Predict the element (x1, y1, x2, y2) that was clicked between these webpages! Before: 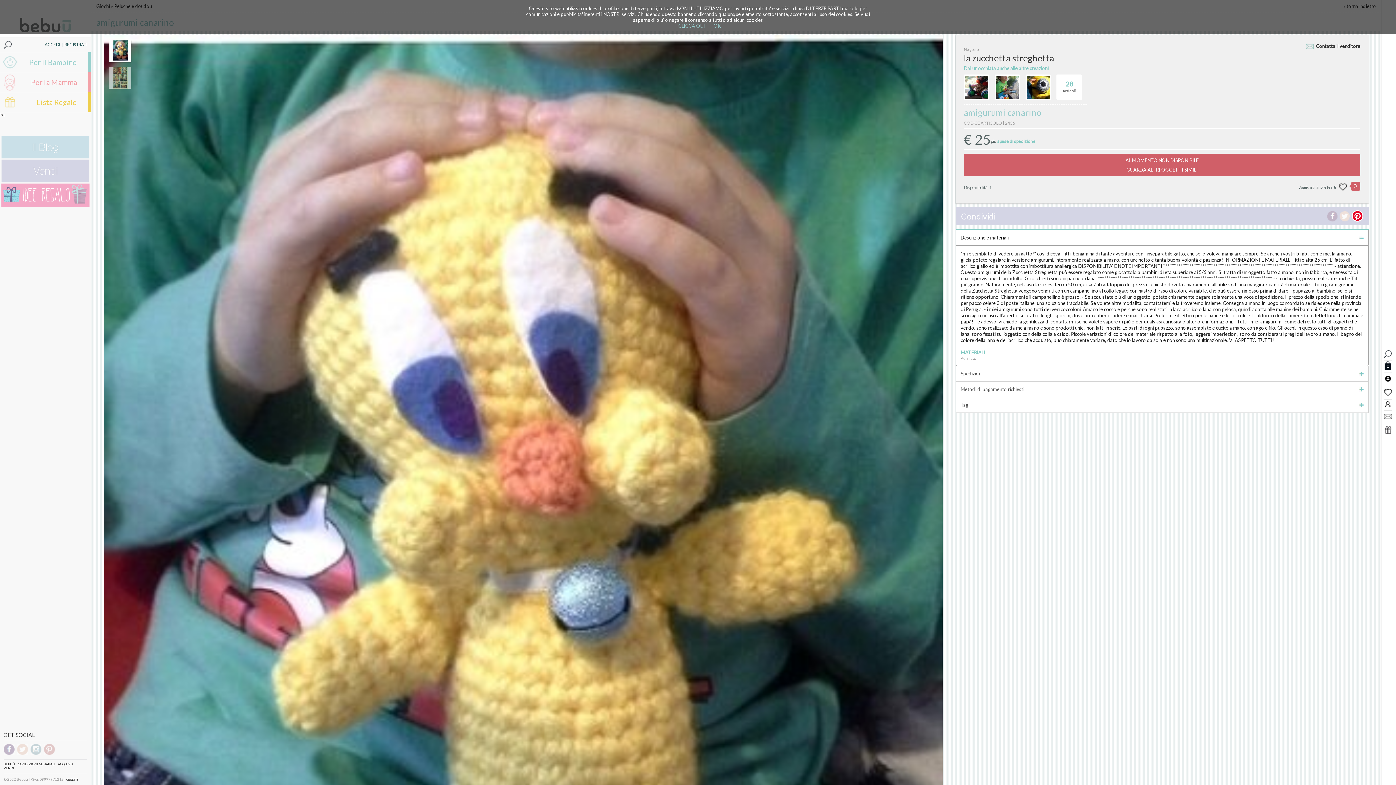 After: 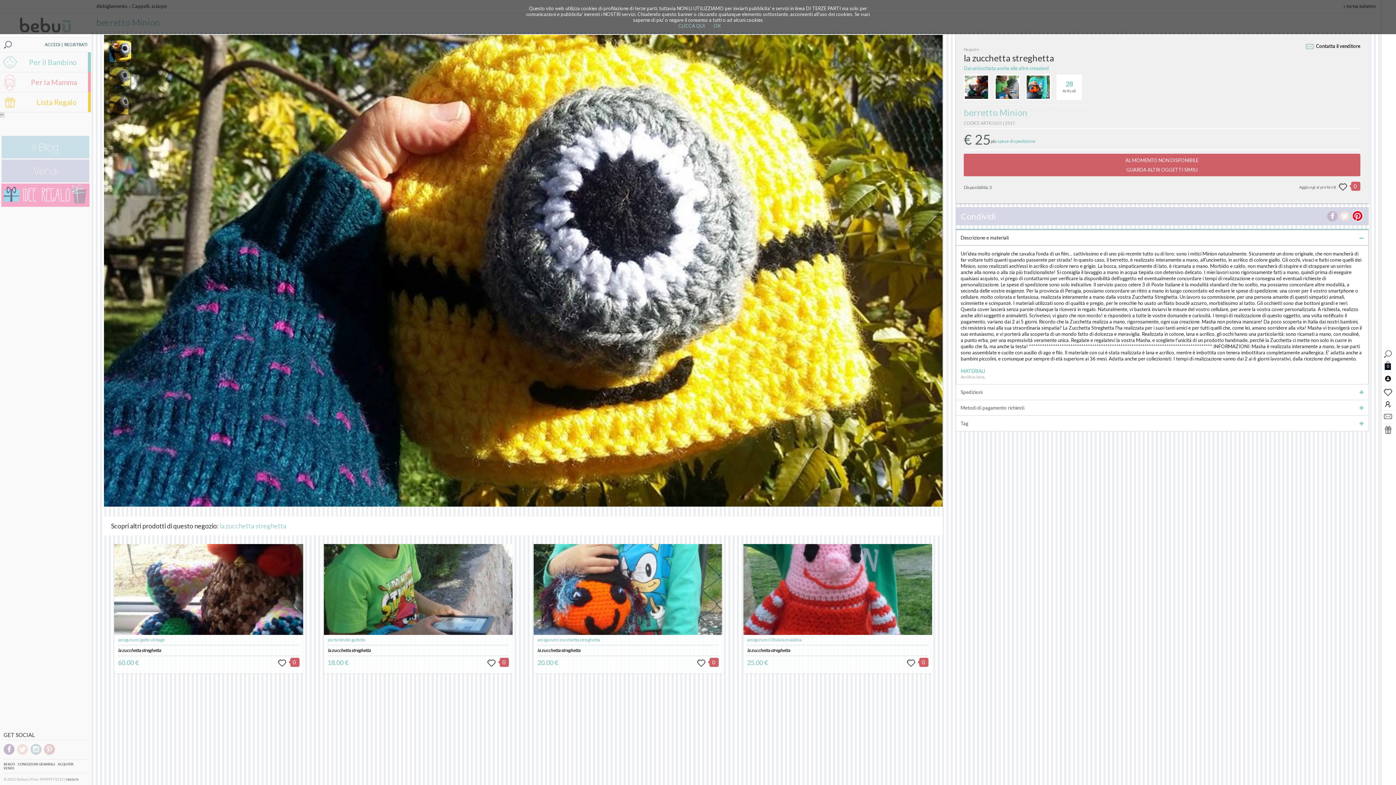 Action: bbox: (1025, 74, 1051, 99)